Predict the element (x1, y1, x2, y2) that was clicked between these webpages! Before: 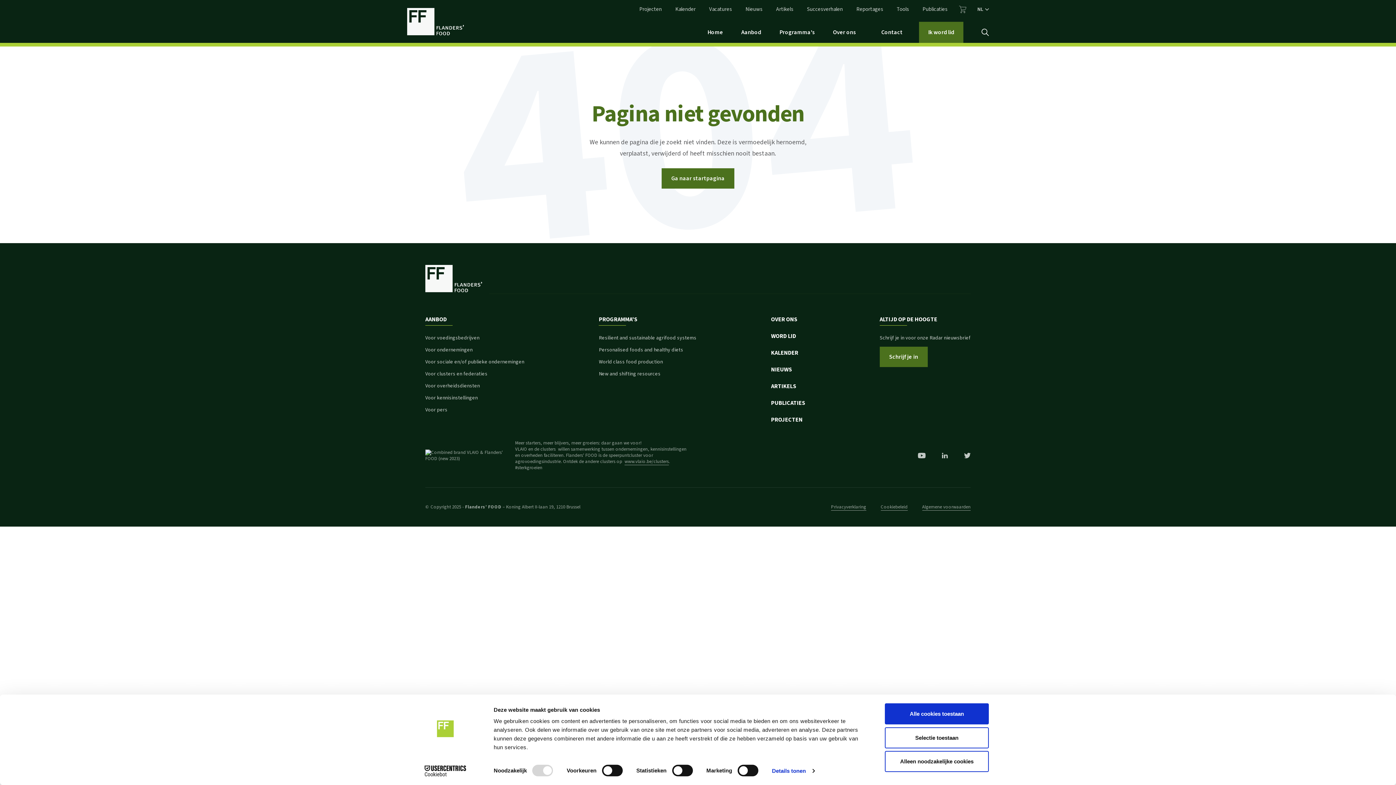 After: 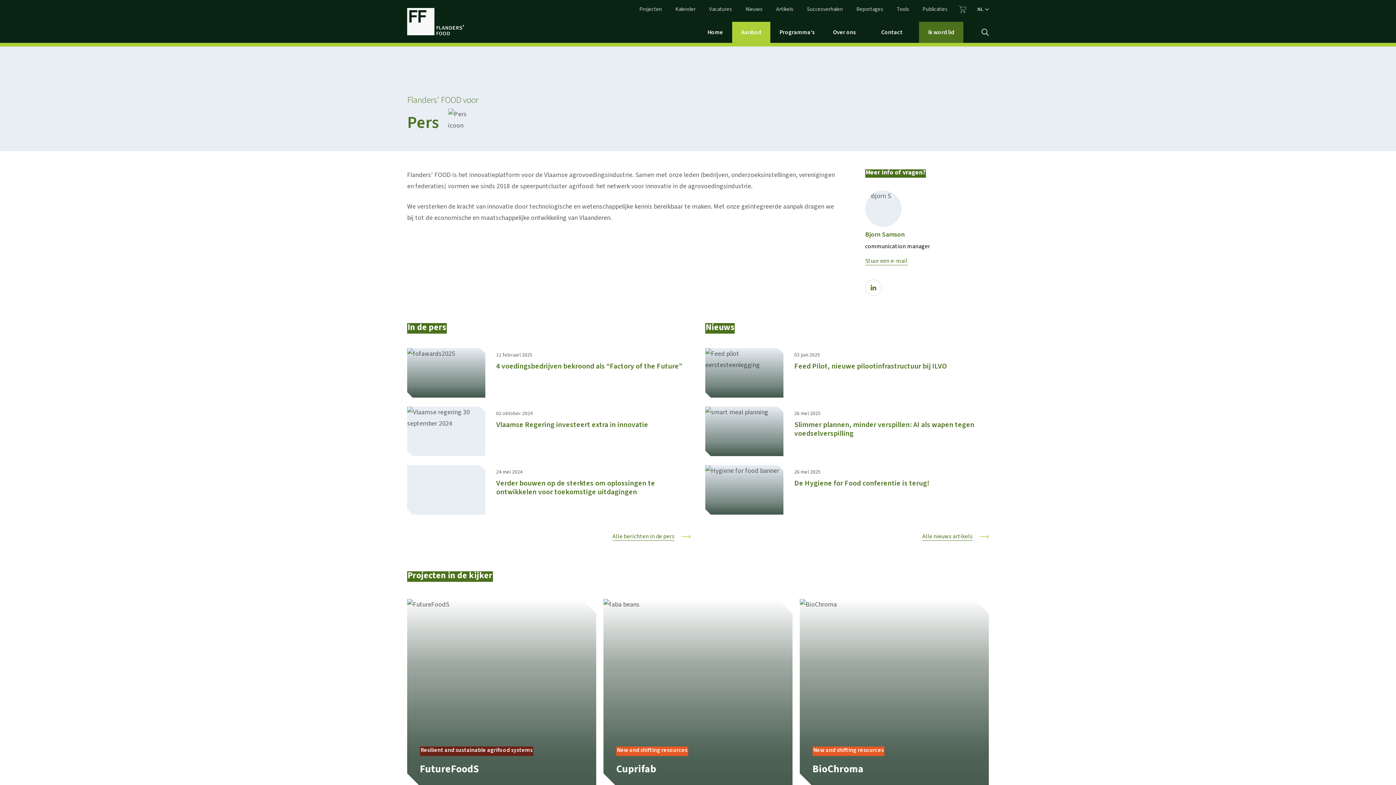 Action: label: Voor pers bbox: (425, 406, 447, 413)